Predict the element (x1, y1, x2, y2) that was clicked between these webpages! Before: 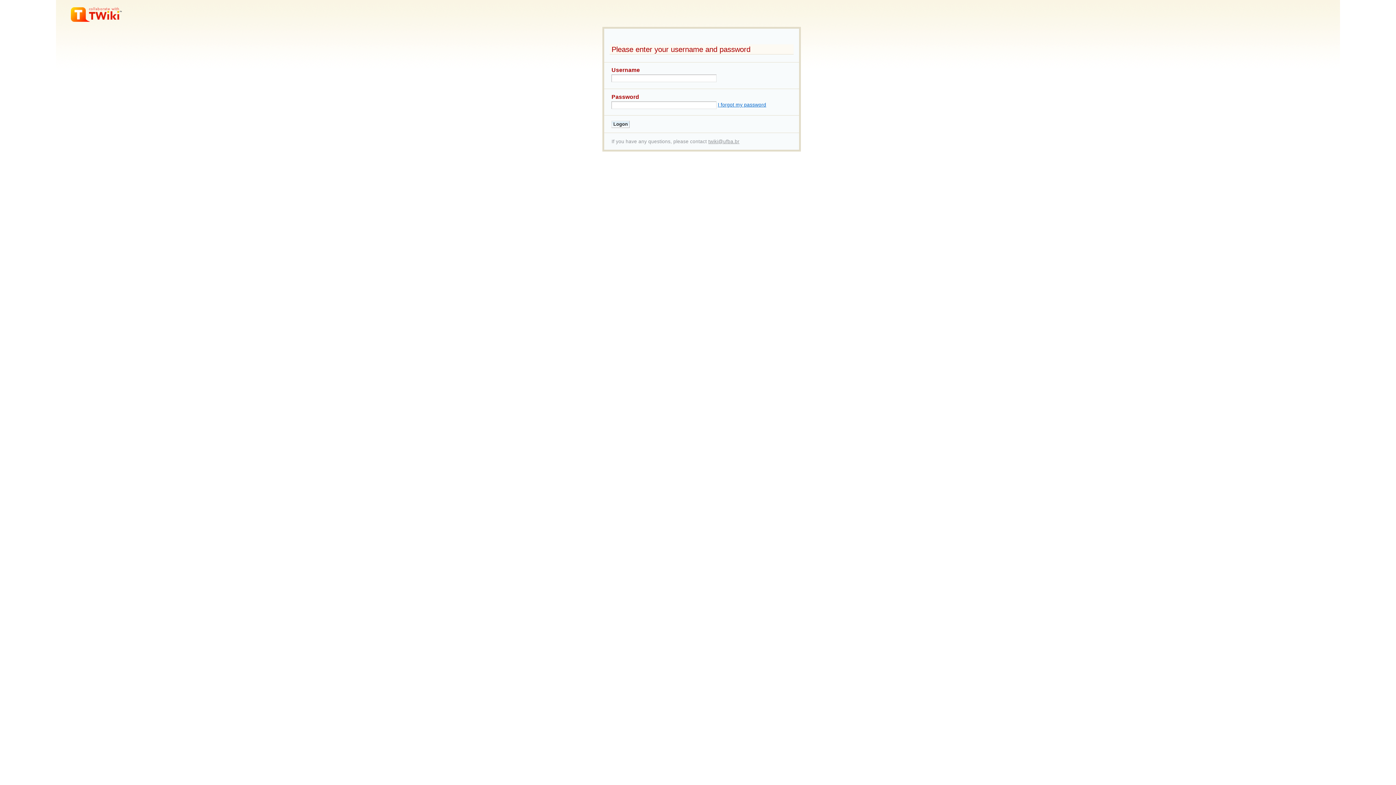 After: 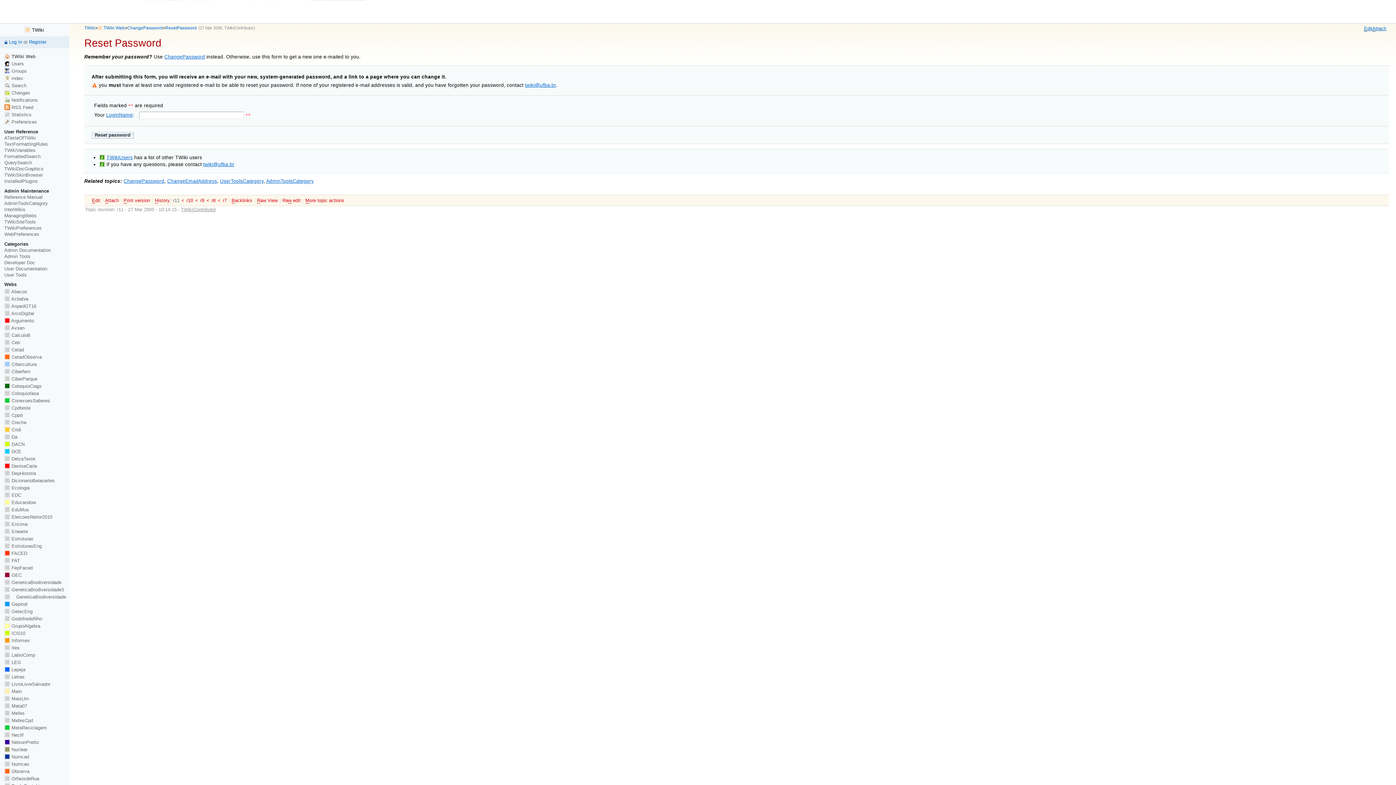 Action: bbox: (718, 102, 766, 107) label: I forgot my password